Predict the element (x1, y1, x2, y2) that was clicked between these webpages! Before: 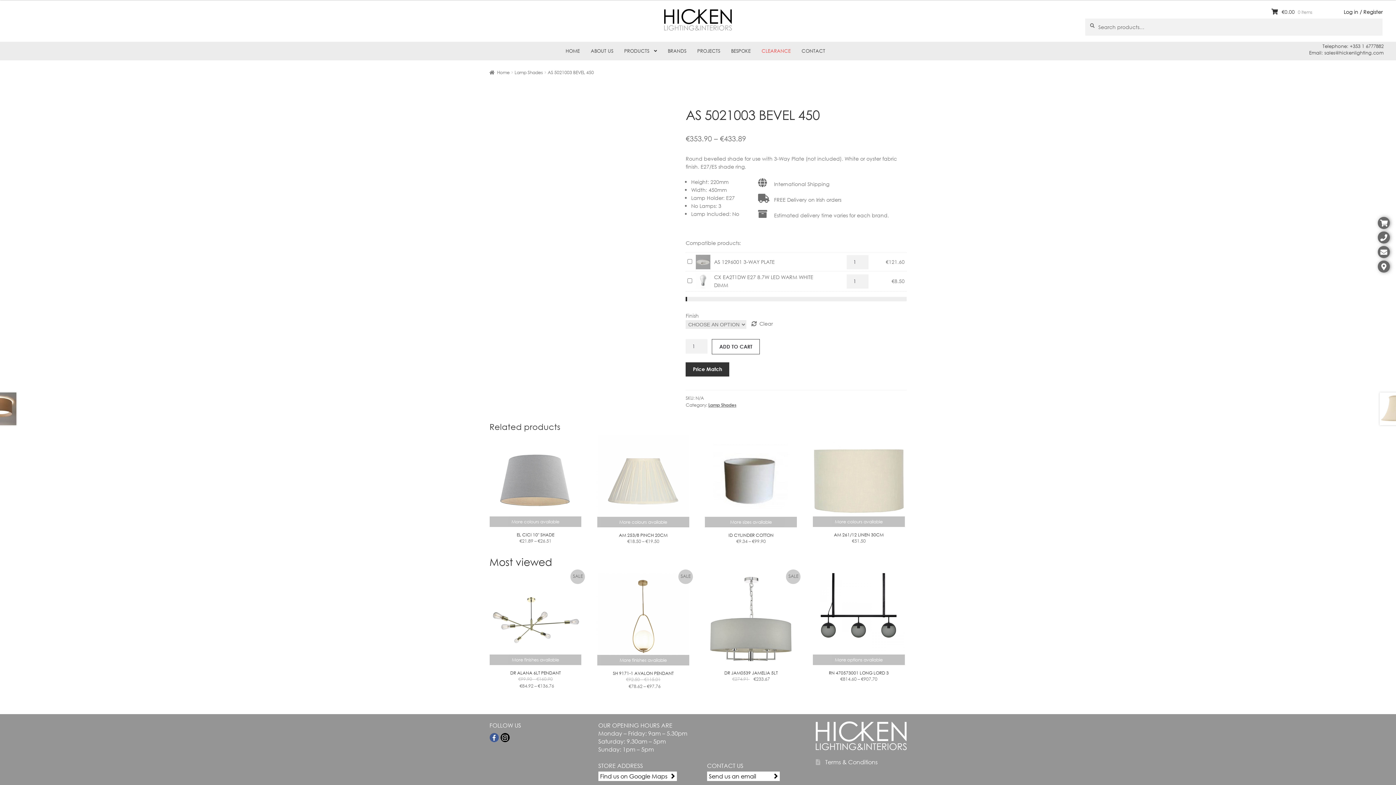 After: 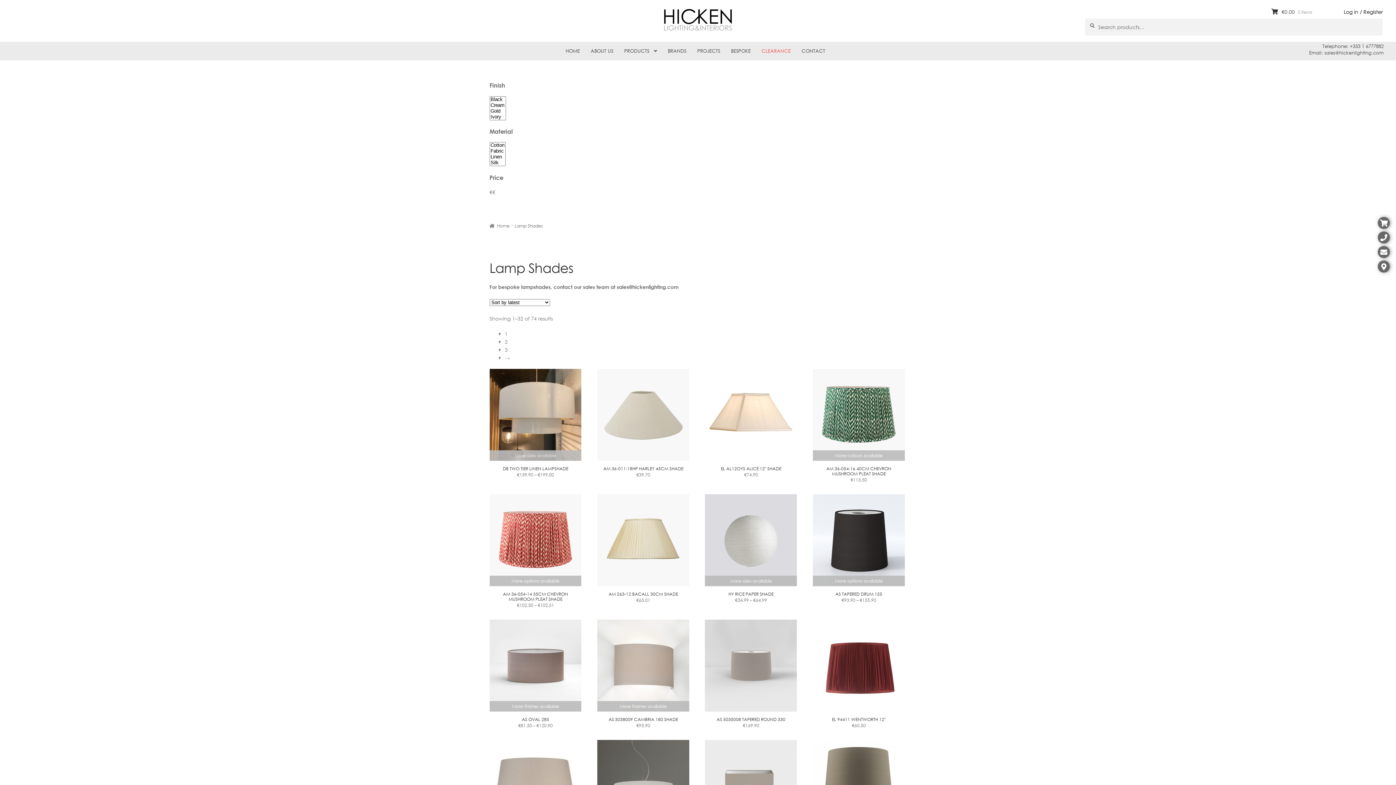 Action: label: Lamp Shades bbox: (514, 69, 543, 75)